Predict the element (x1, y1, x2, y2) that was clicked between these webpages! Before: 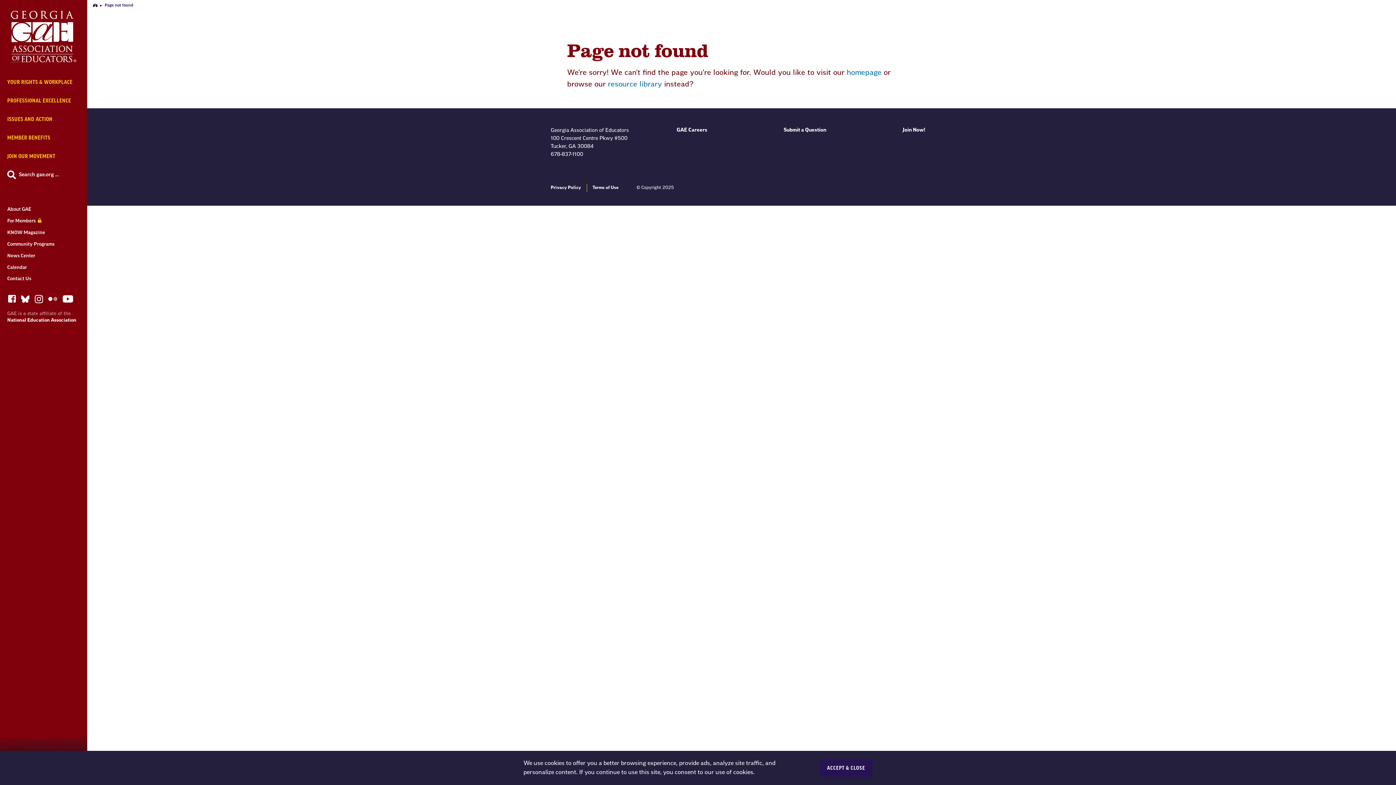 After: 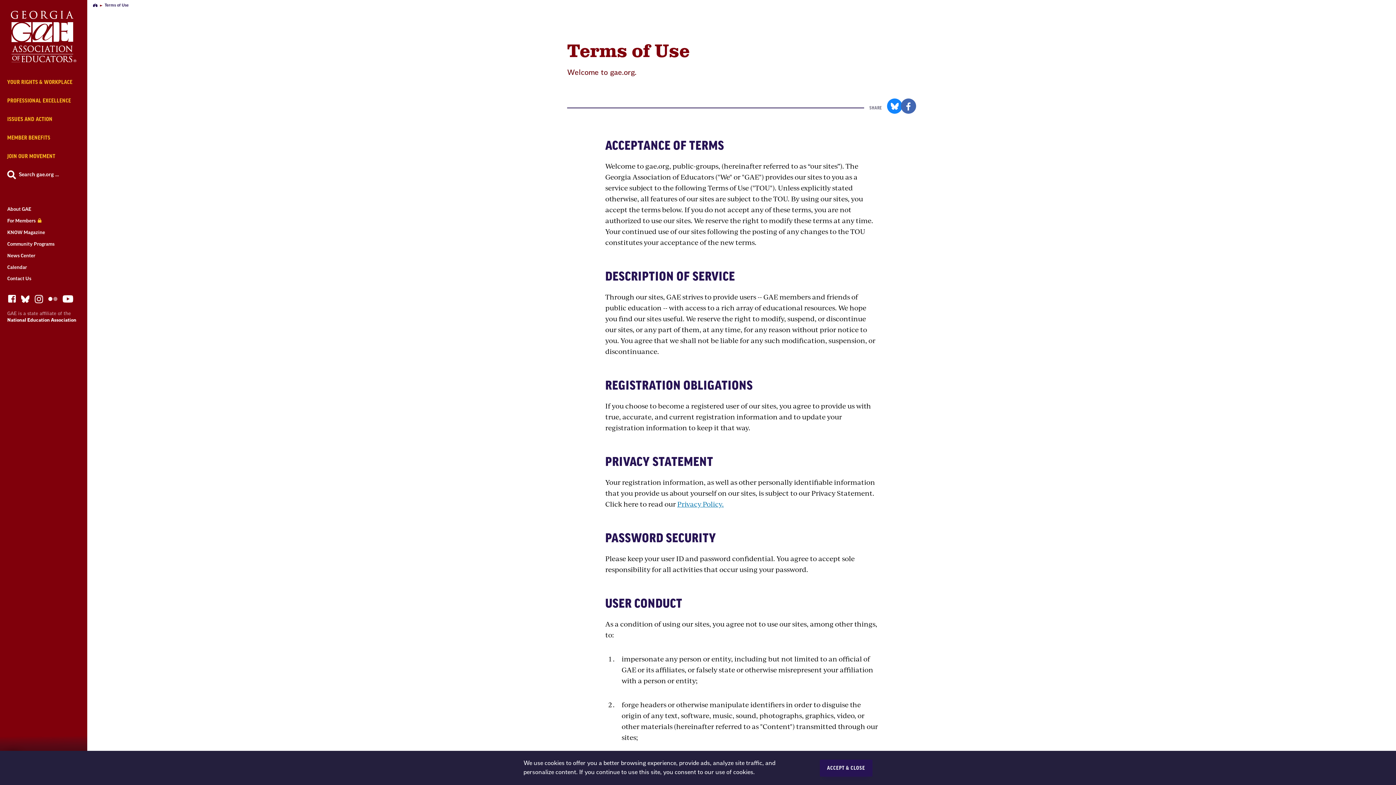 Action: label: Terms of Use bbox: (592, 185, 618, 189)